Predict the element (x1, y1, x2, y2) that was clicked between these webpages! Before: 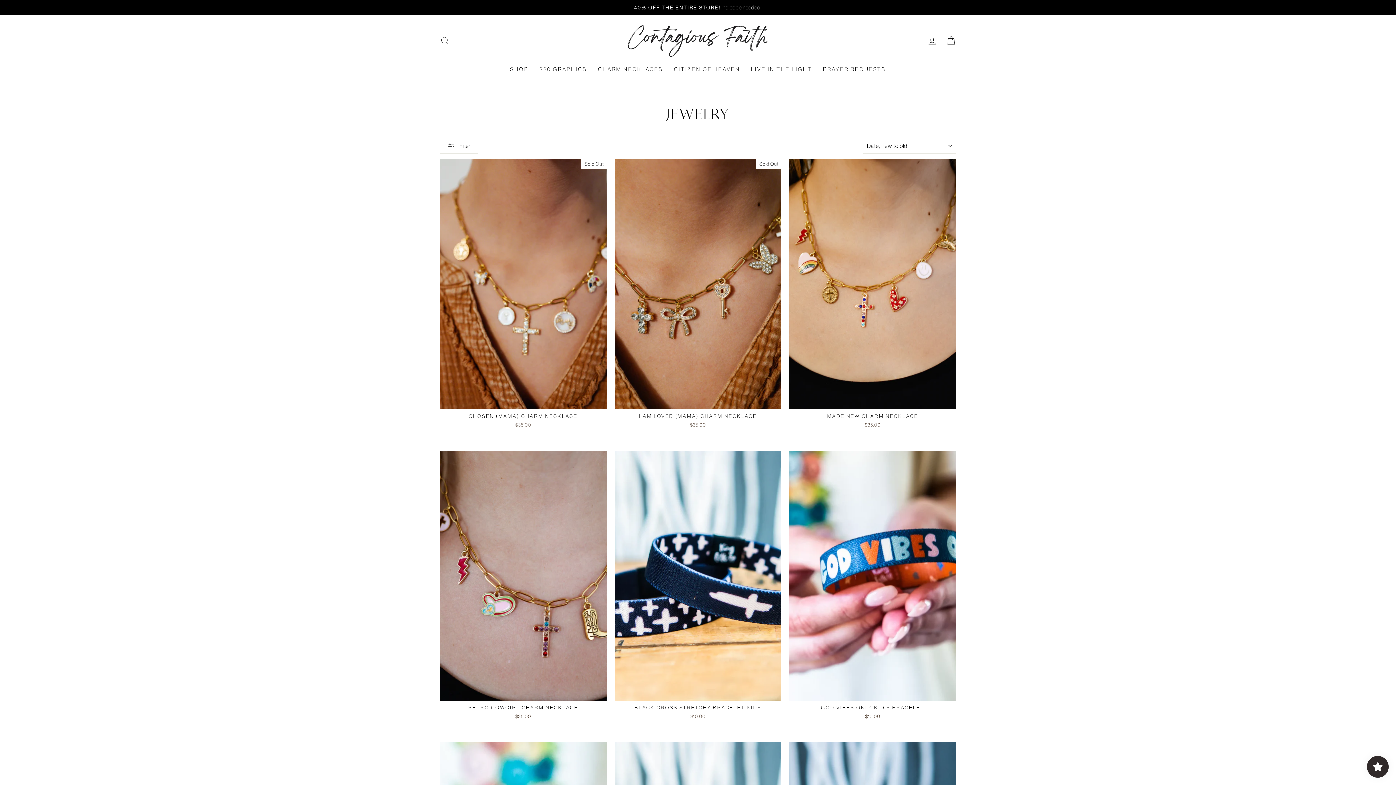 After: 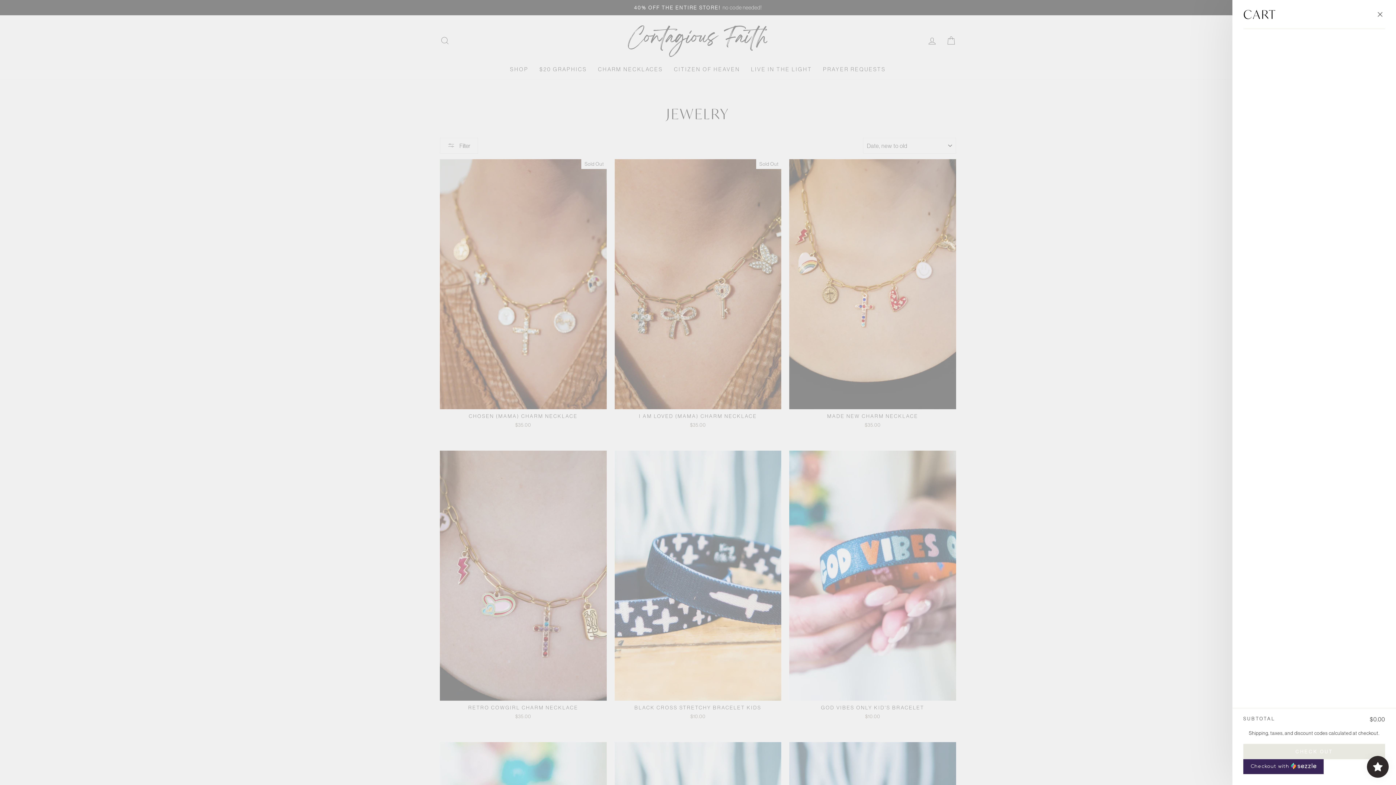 Action: bbox: (941, 32, 960, 48) label: CART